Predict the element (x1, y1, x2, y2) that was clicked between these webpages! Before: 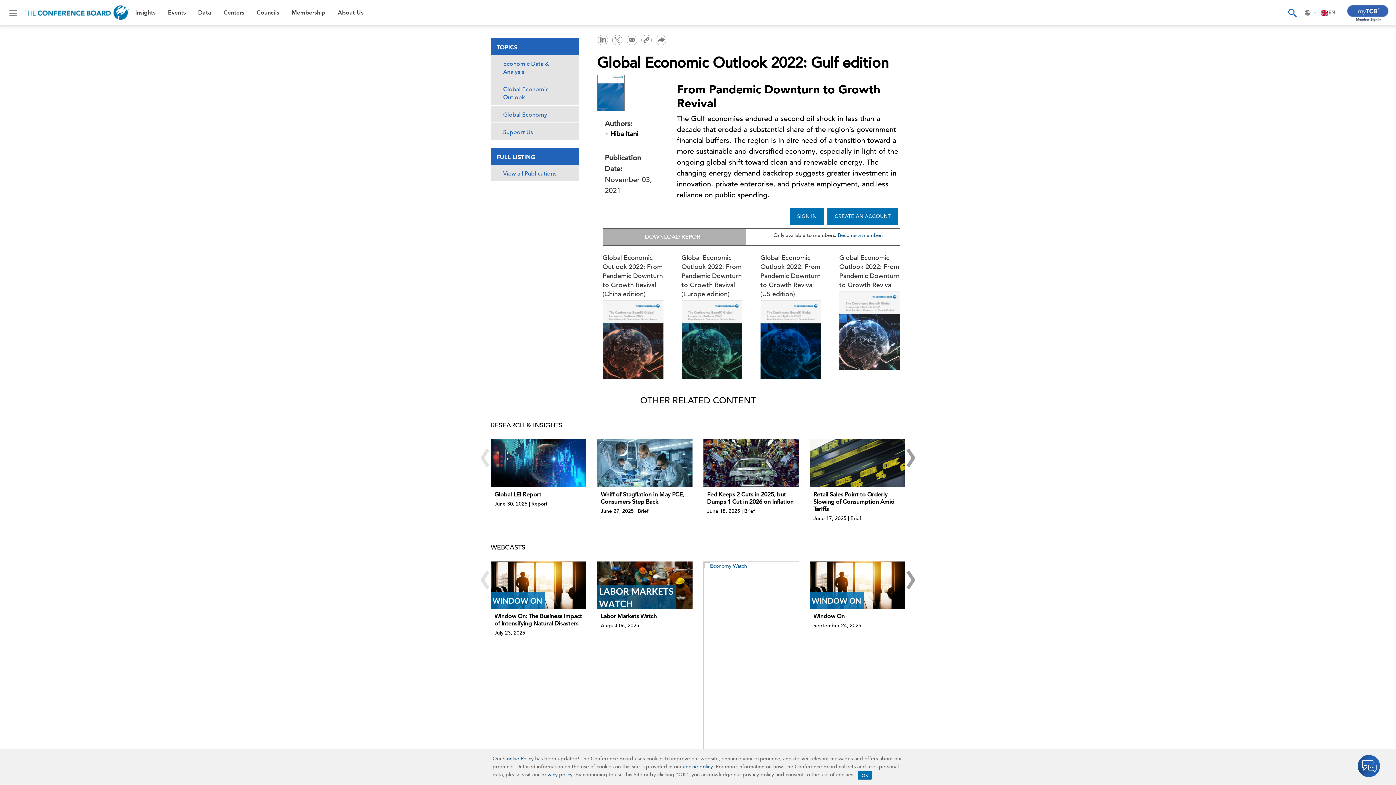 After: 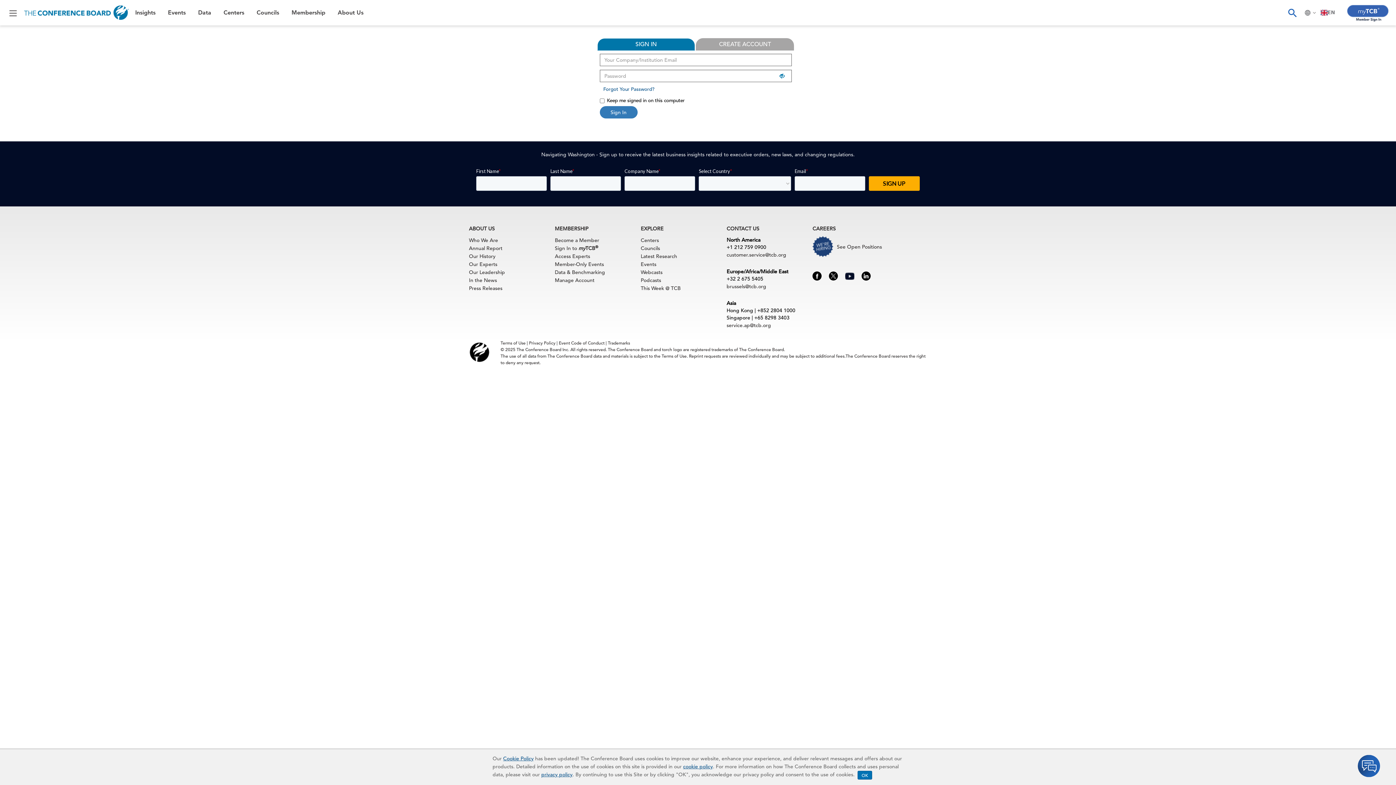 Action: label: CREATE AN ACCOUNT bbox: (827, 208, 898, 224)